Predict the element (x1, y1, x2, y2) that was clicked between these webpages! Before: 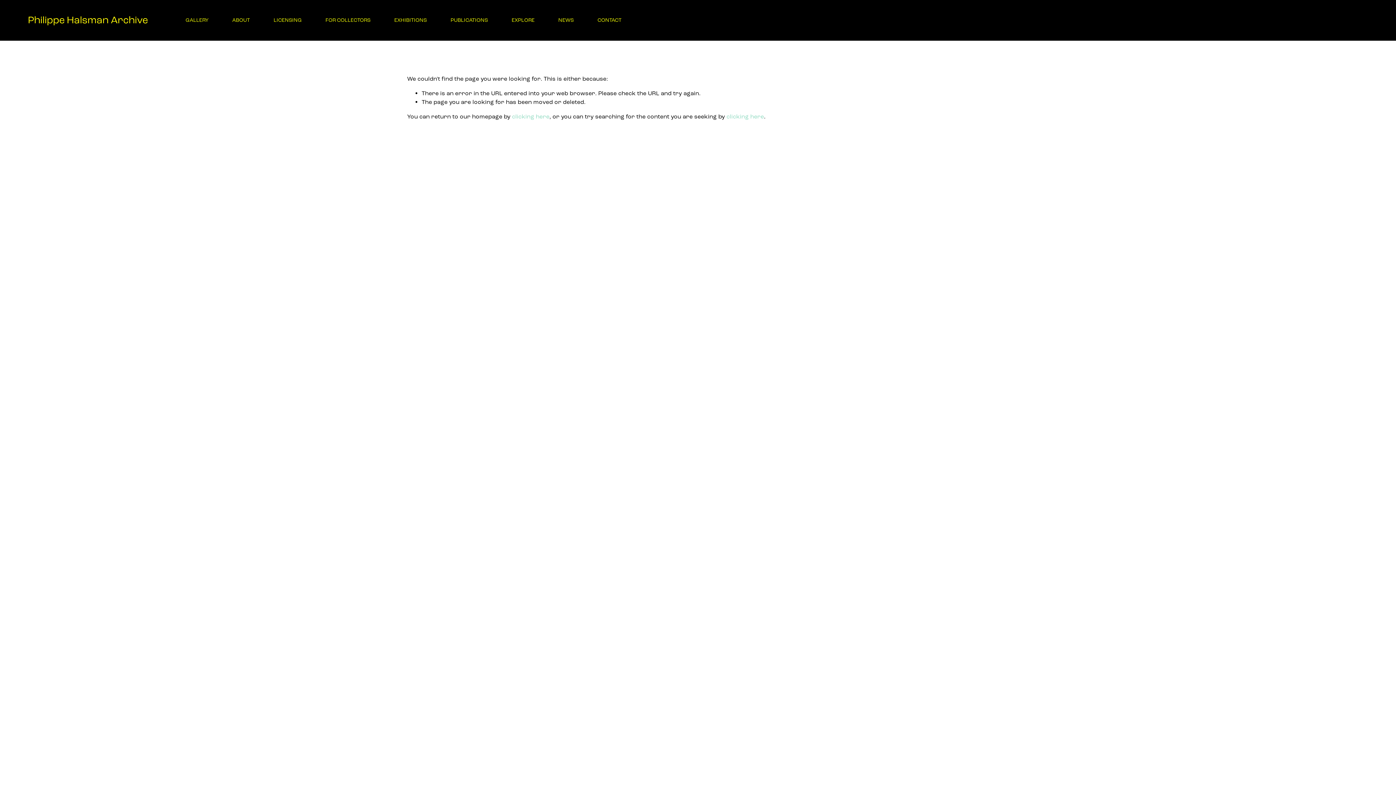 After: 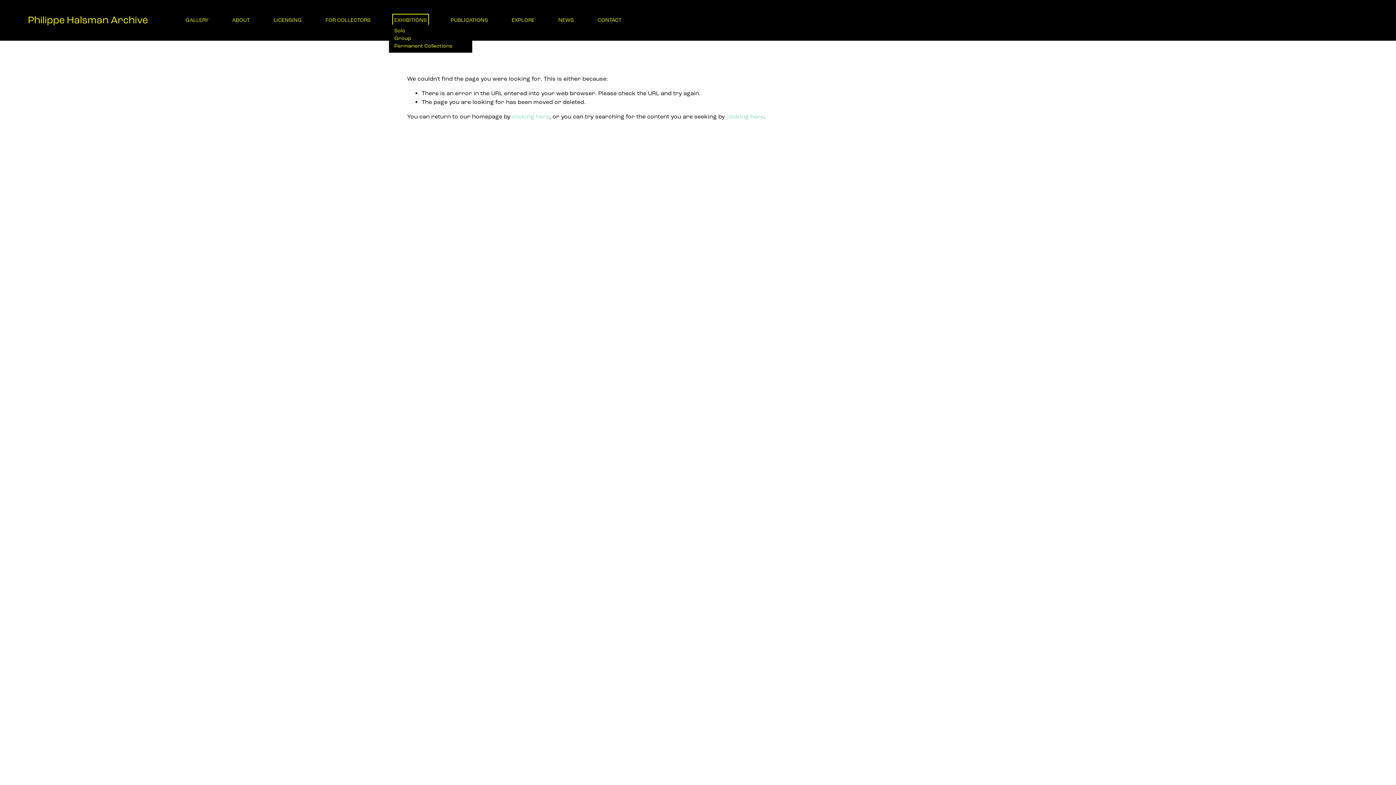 Action: bbox: (394, 15, 426, 24) label: folder dropdown